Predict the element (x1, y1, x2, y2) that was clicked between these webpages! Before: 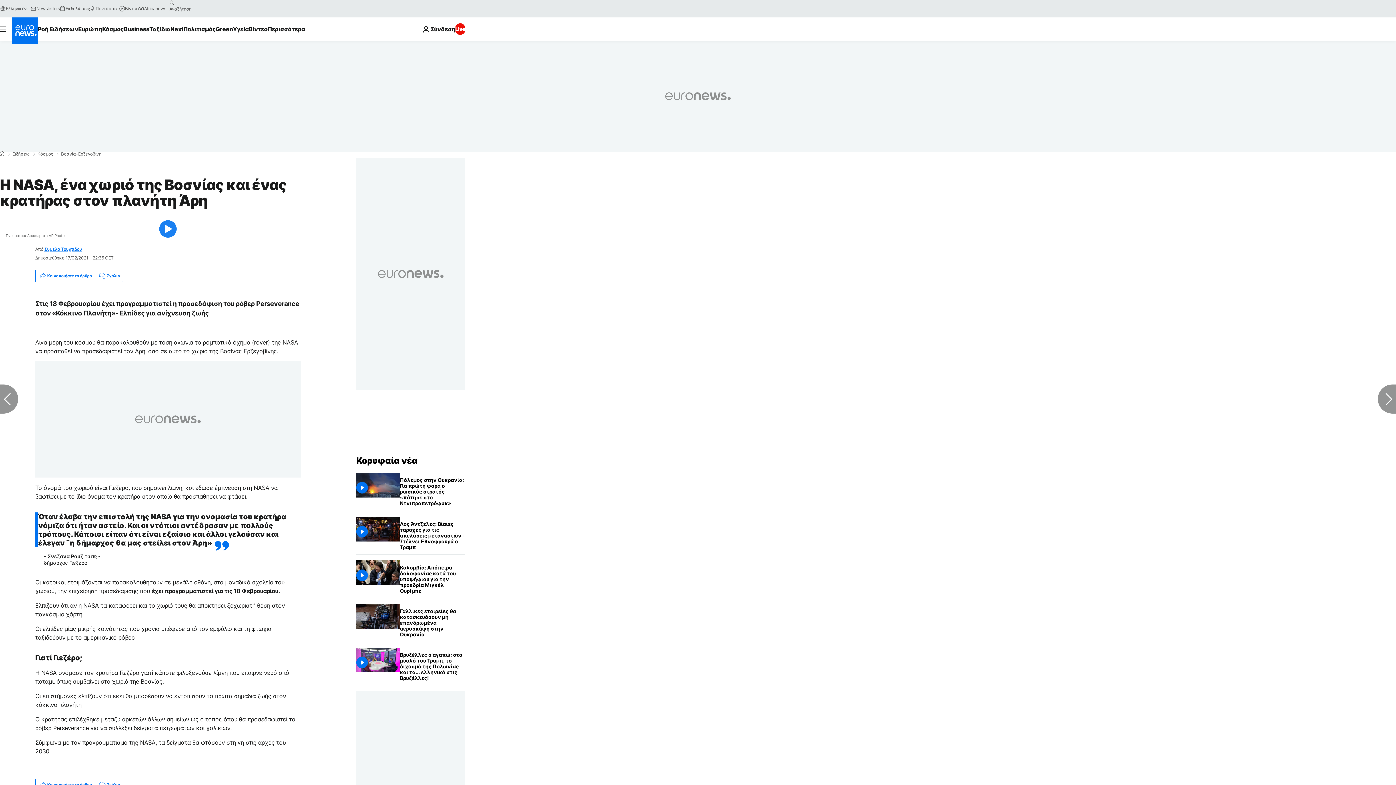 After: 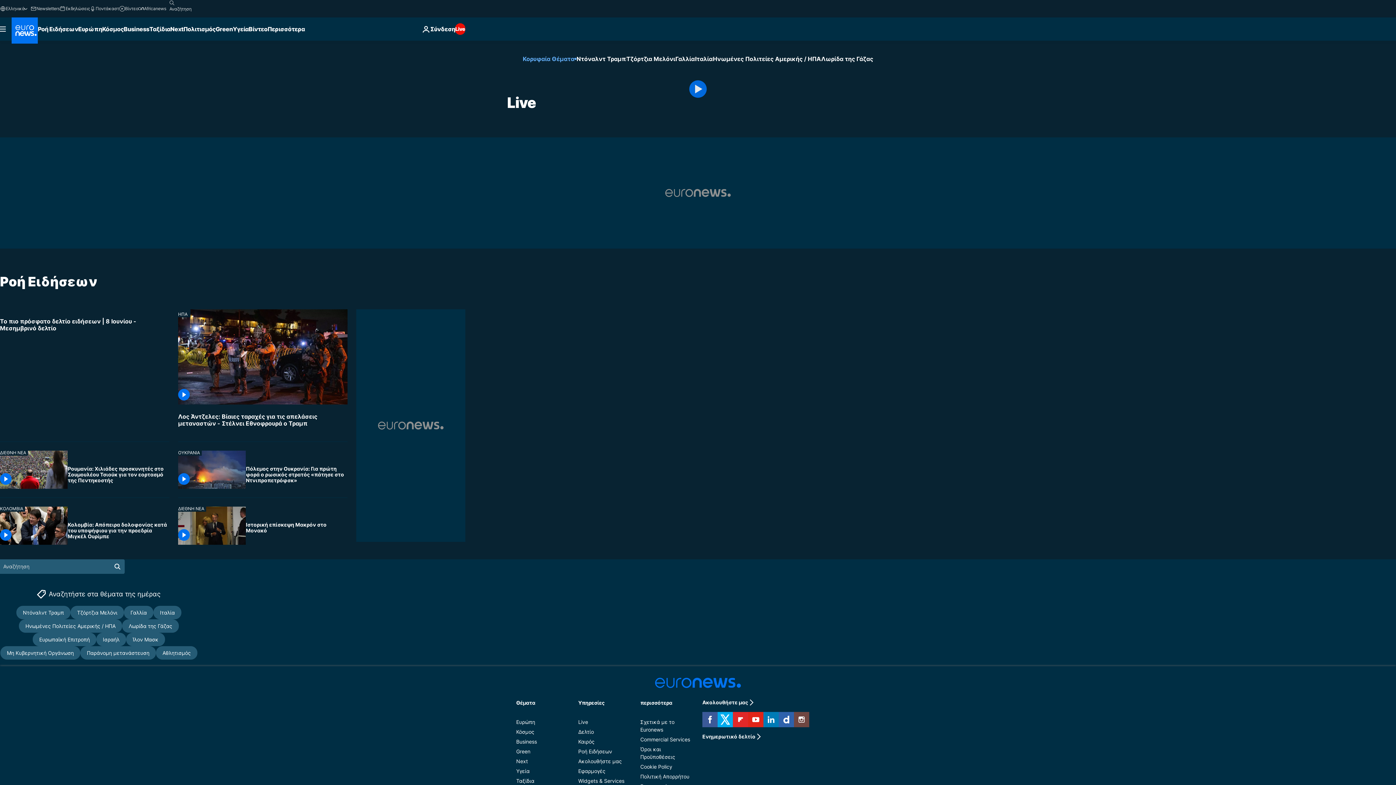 Action: label: Live bbox: (455, 23, 465, 34)